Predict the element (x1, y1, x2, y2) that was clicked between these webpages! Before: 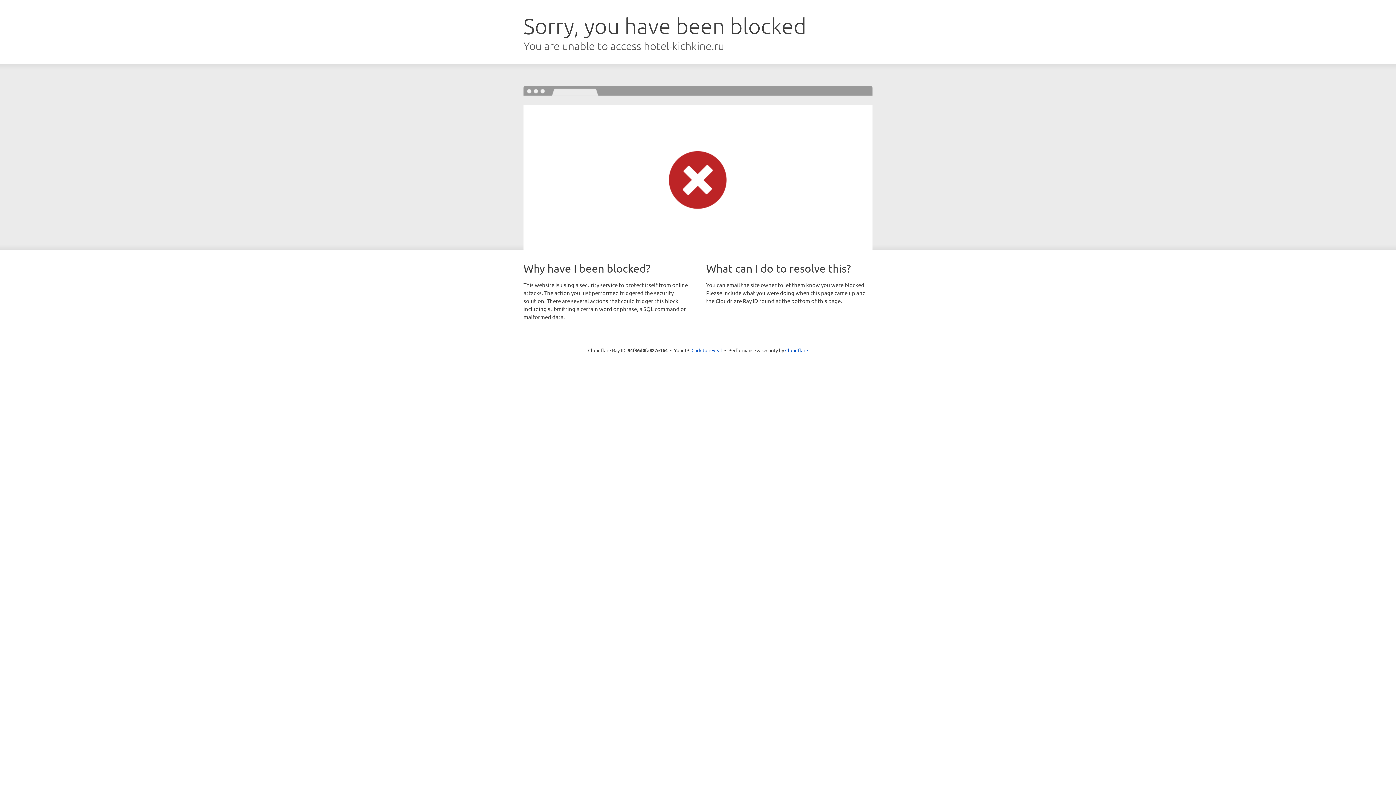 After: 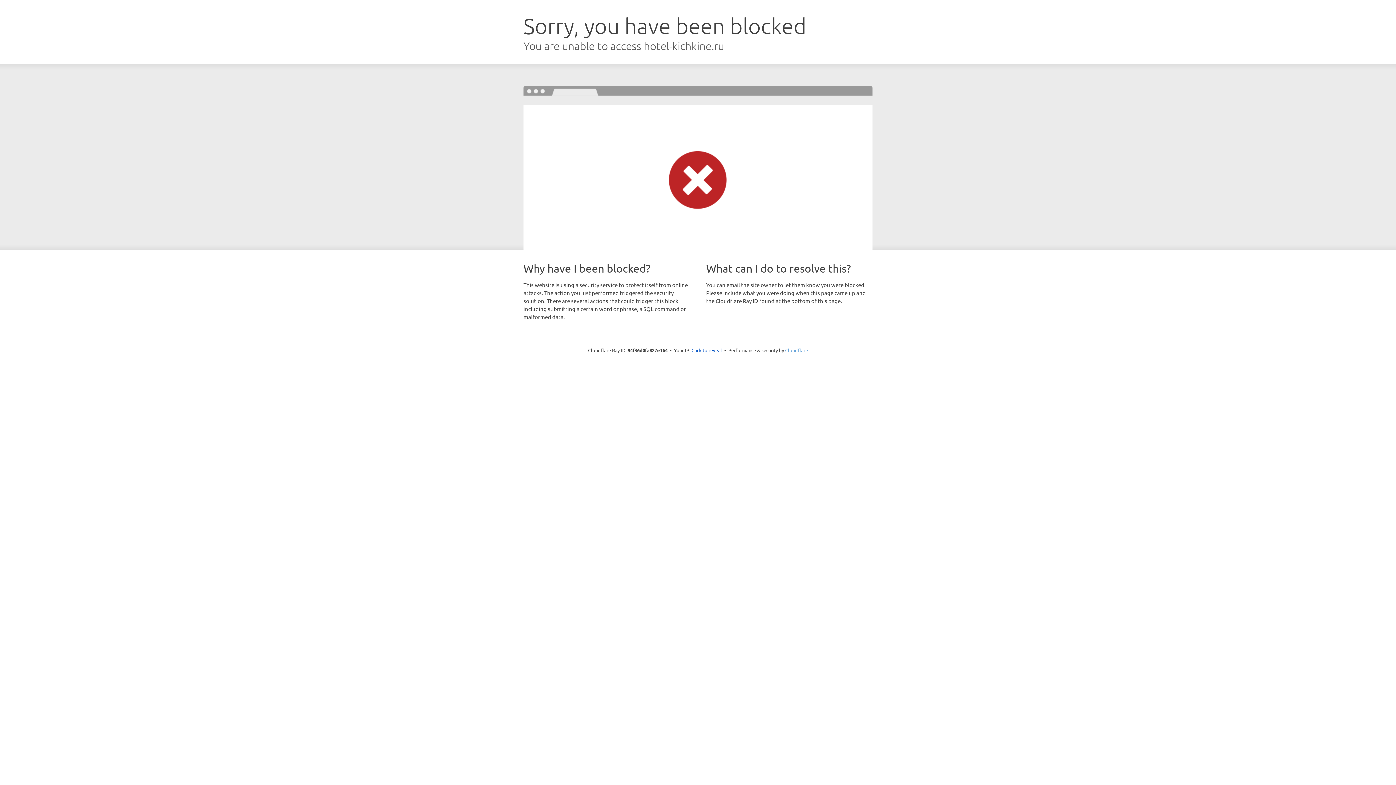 Action: label: Cloudflare bbox: (785, 347, 808, 353)